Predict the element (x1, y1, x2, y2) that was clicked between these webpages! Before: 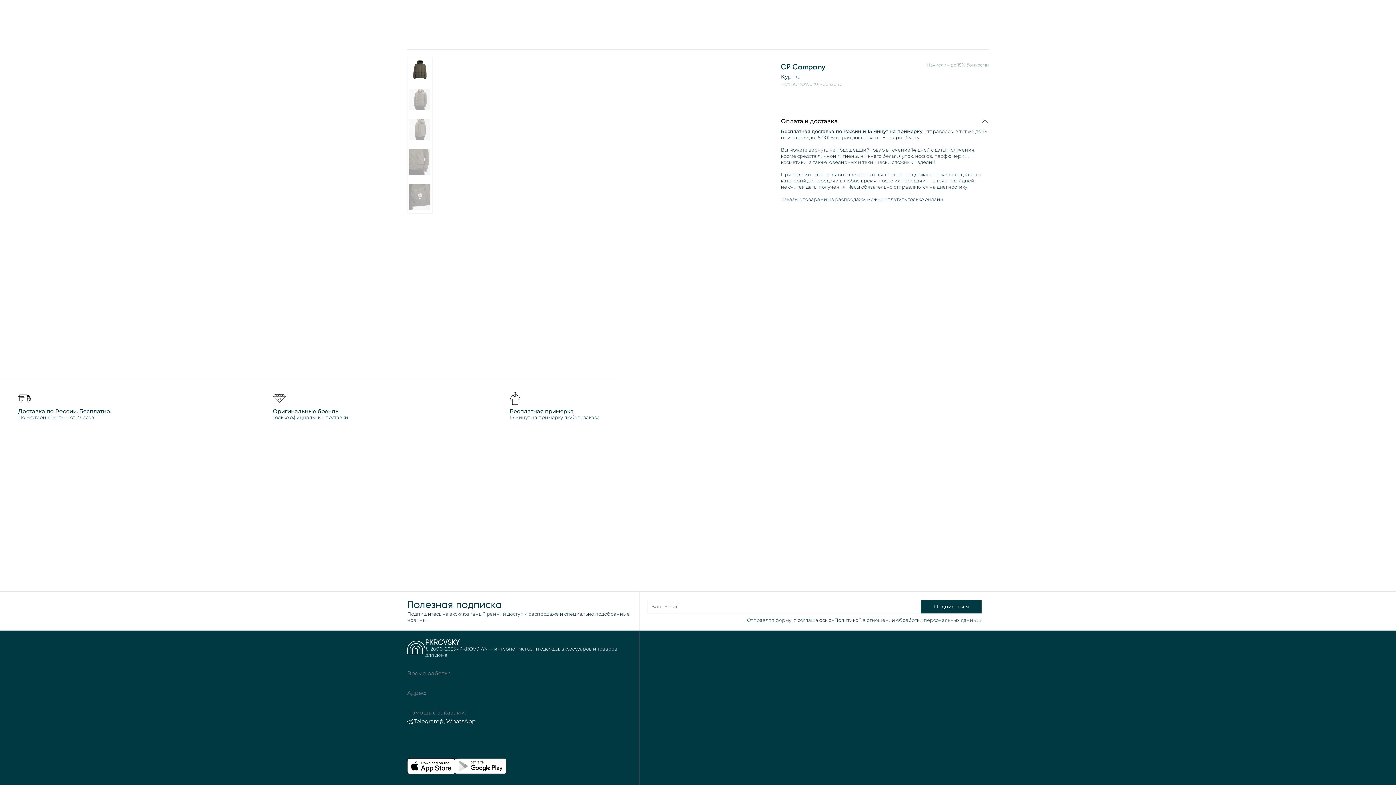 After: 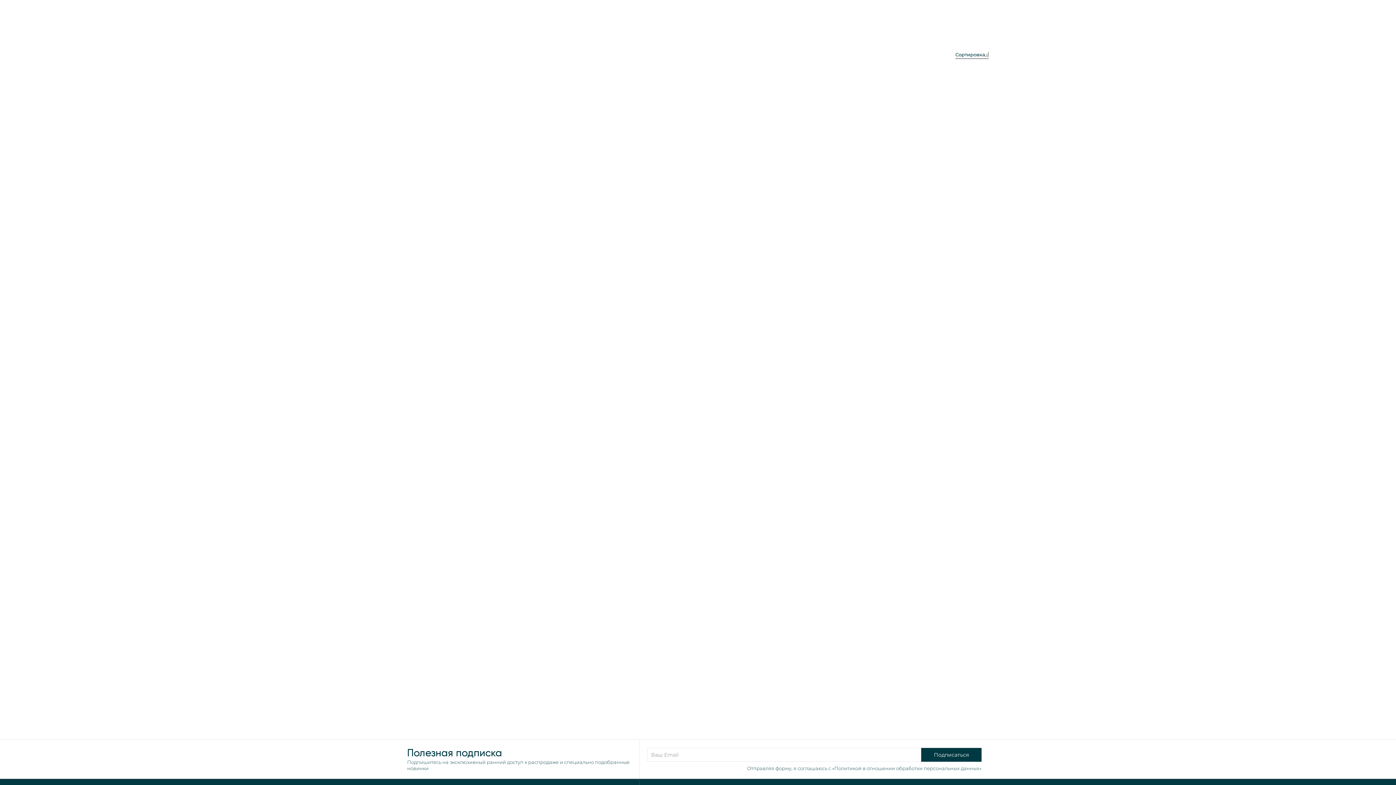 Action: label: Куртки bbox: (536, 40, 552, 45)